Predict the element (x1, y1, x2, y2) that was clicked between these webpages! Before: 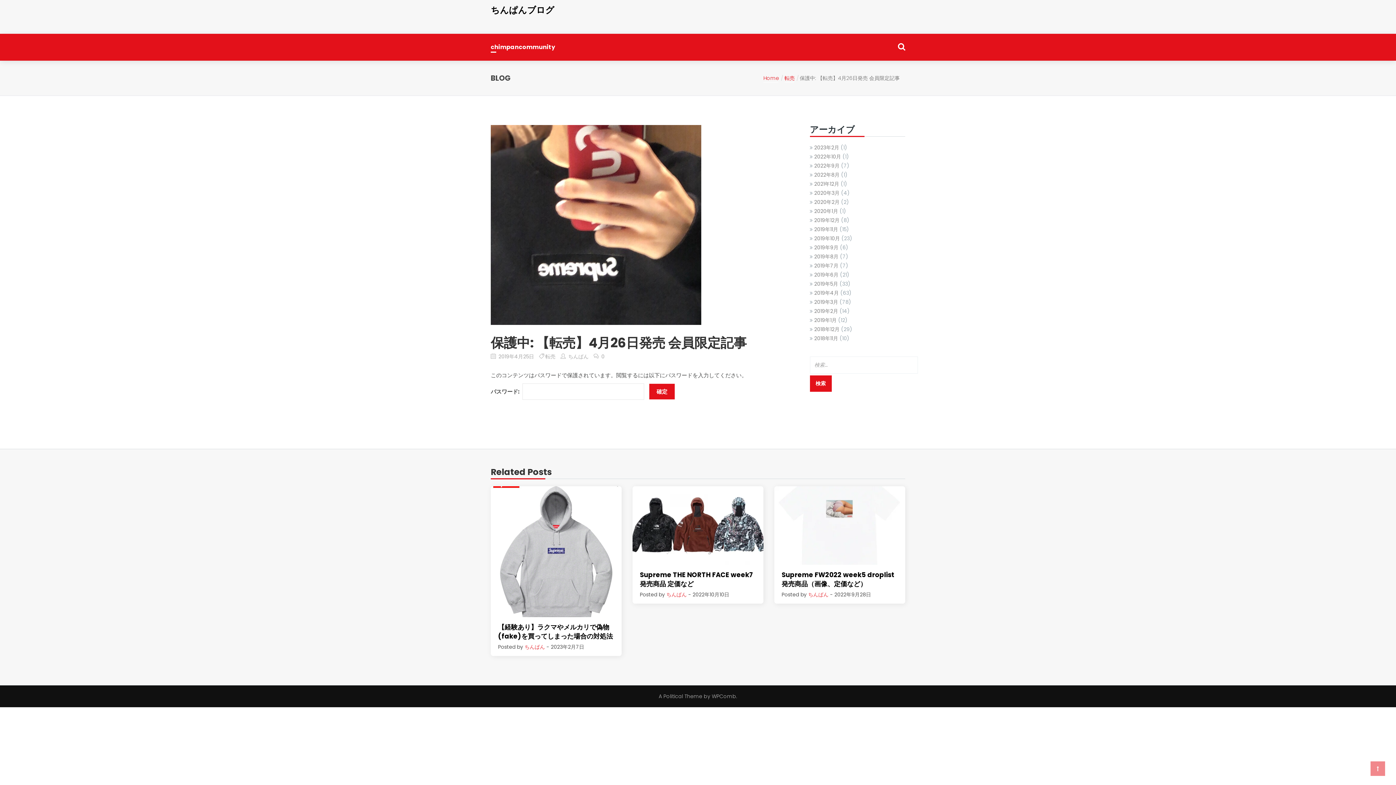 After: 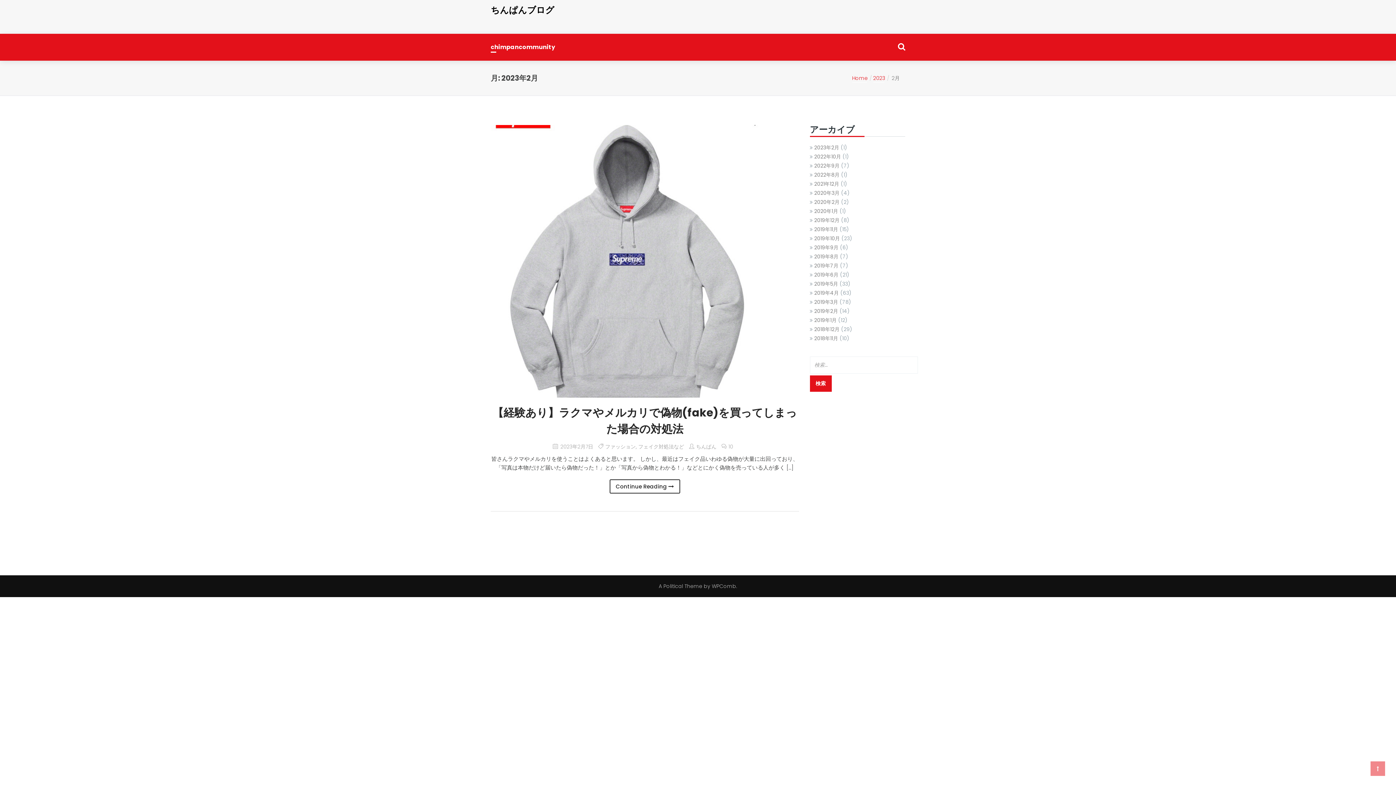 Action: label: 2023年2月 bbox: (814, 144, 839, 151)